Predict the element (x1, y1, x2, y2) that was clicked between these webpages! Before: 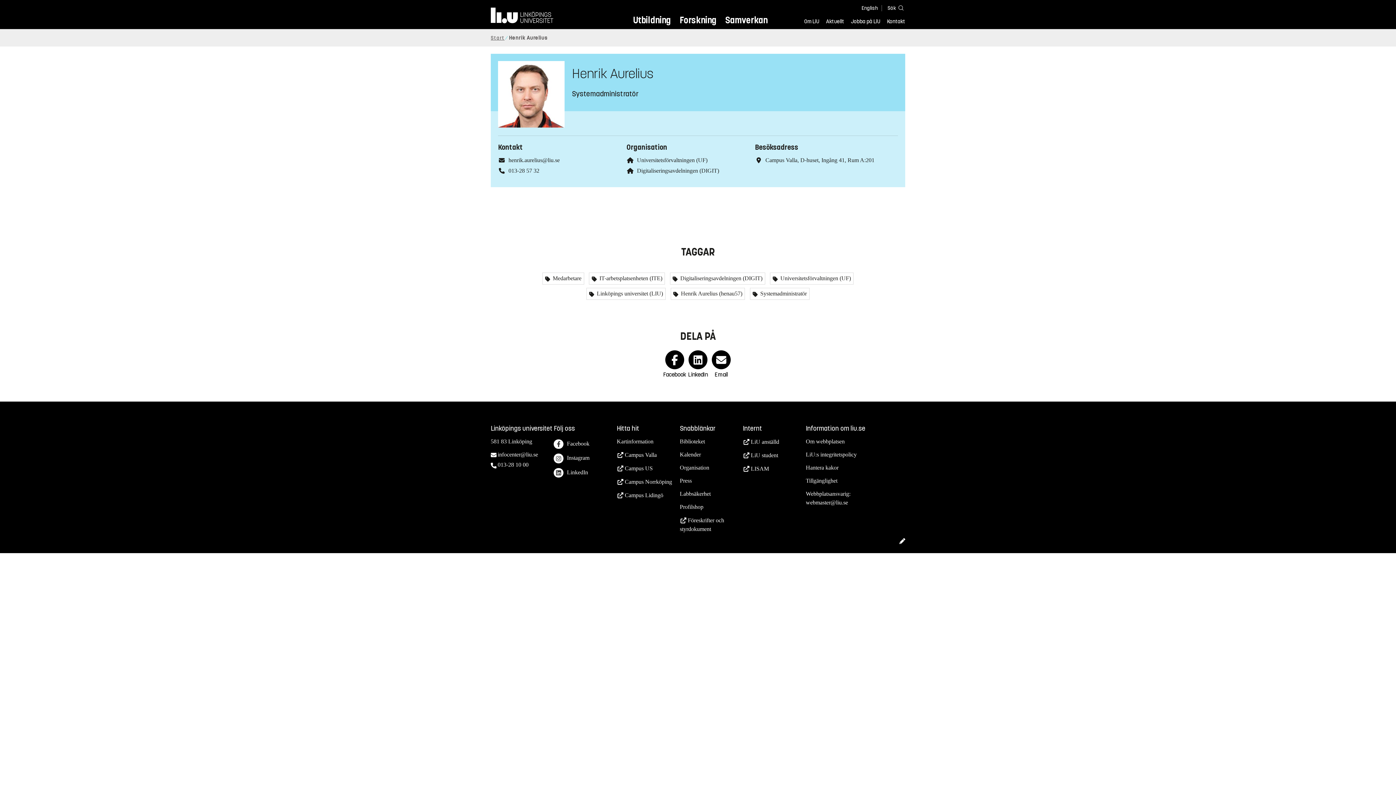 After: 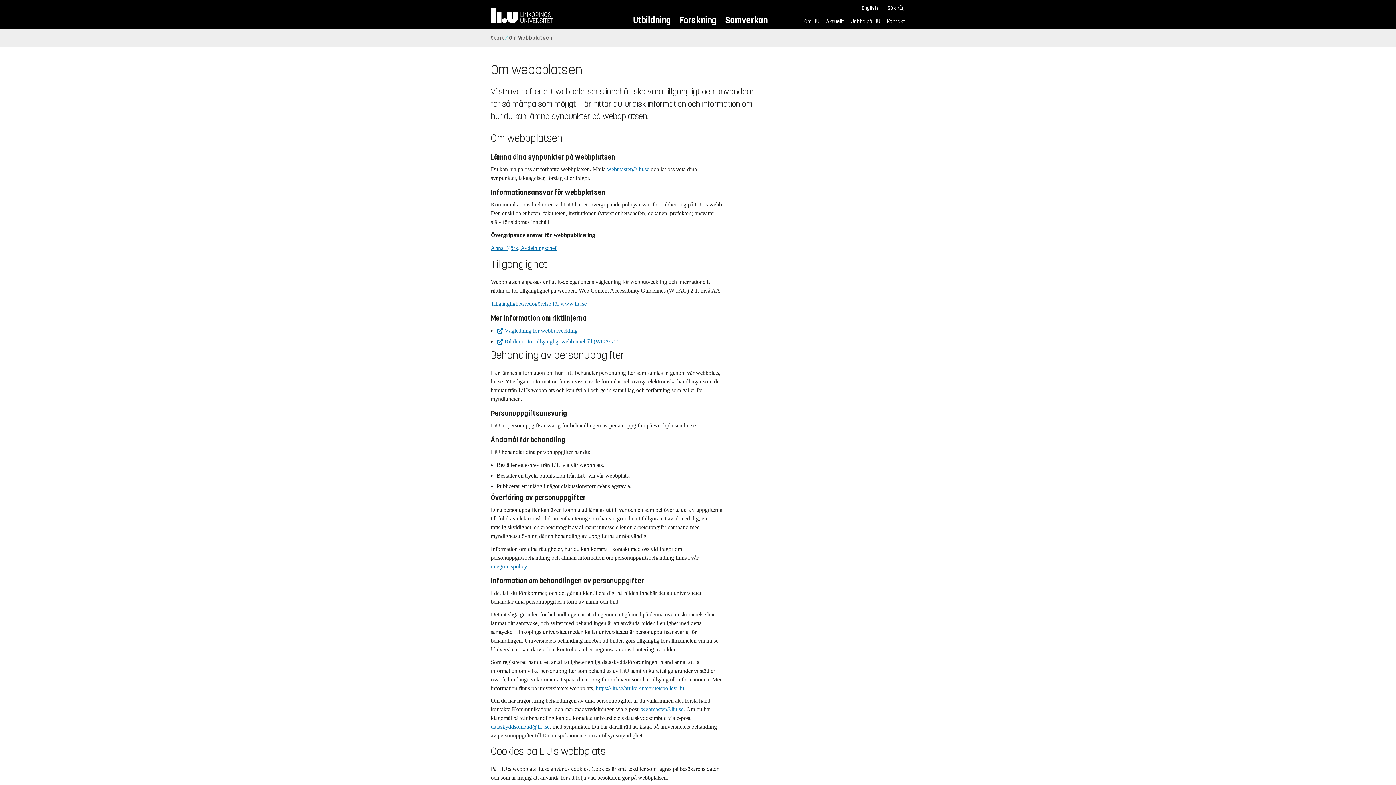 Action: label: Om webbplatsen bbox: (806, 437, 844, 445)